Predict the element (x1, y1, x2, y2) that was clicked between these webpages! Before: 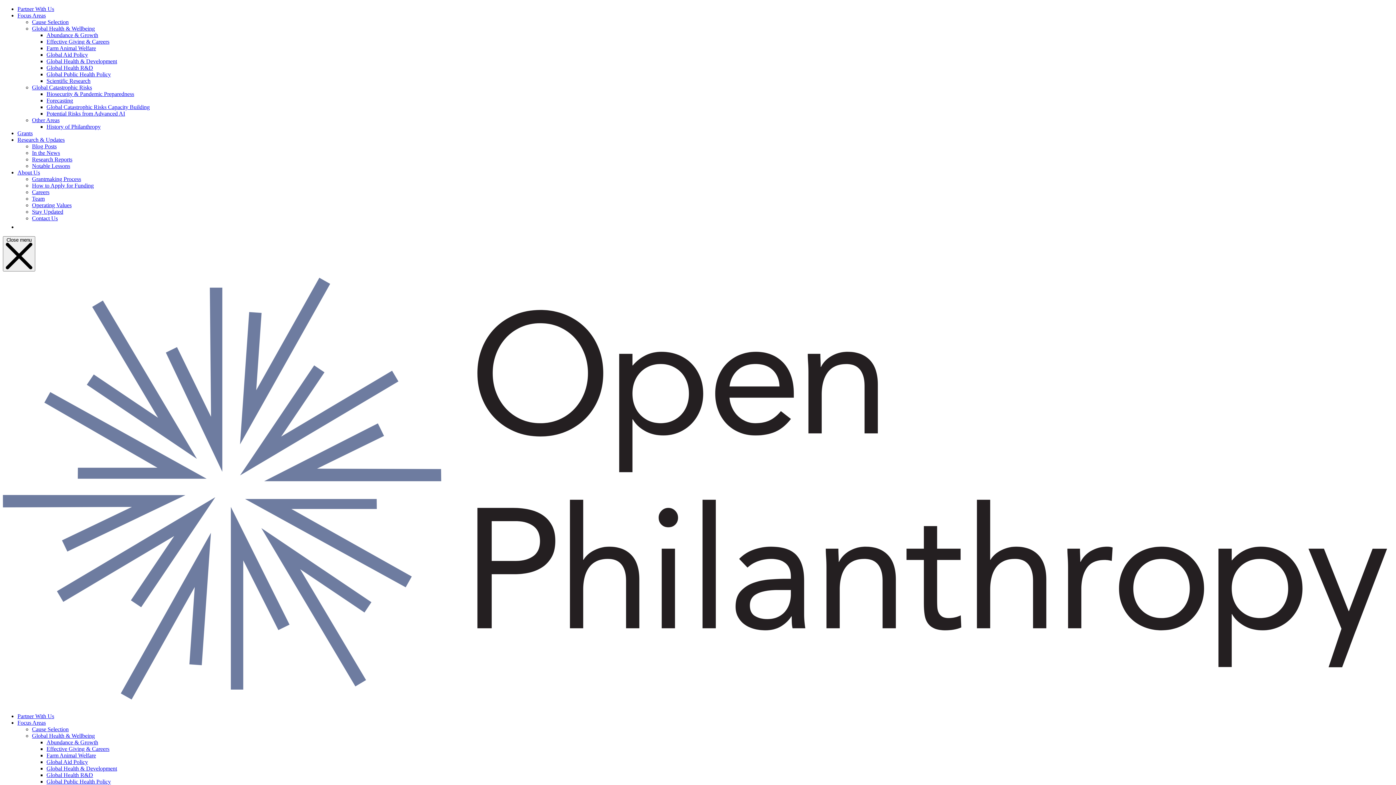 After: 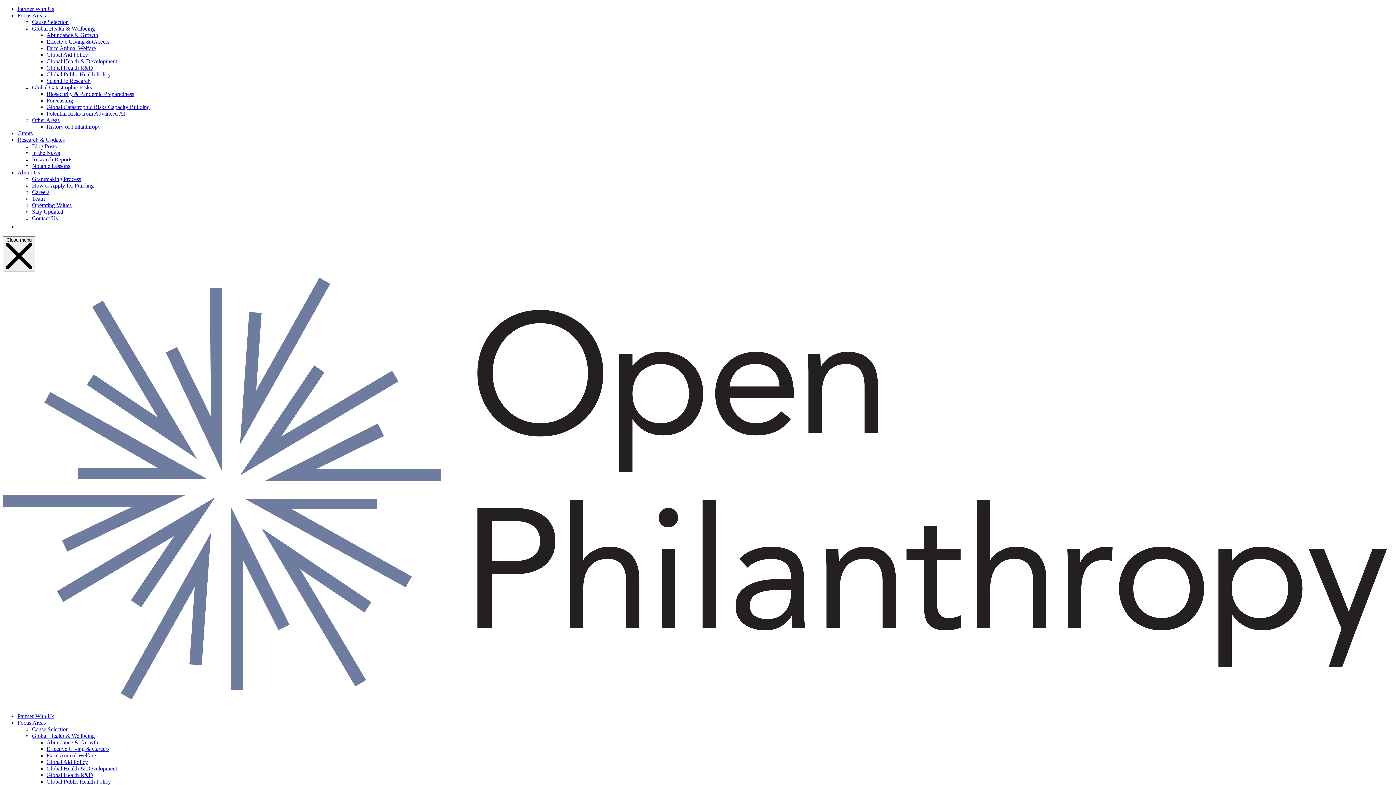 Action: label: Cause Selection bbox: (32, 726, 68, 732)